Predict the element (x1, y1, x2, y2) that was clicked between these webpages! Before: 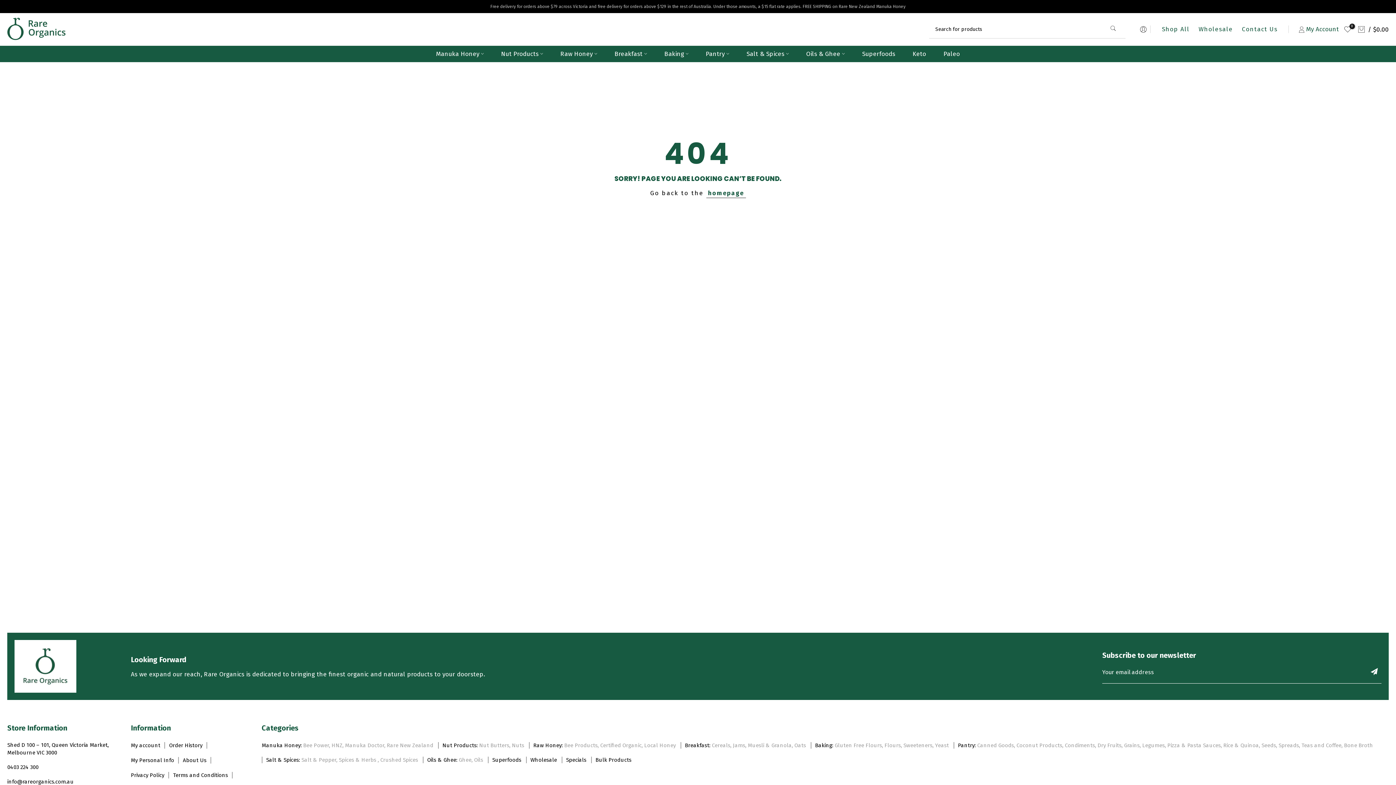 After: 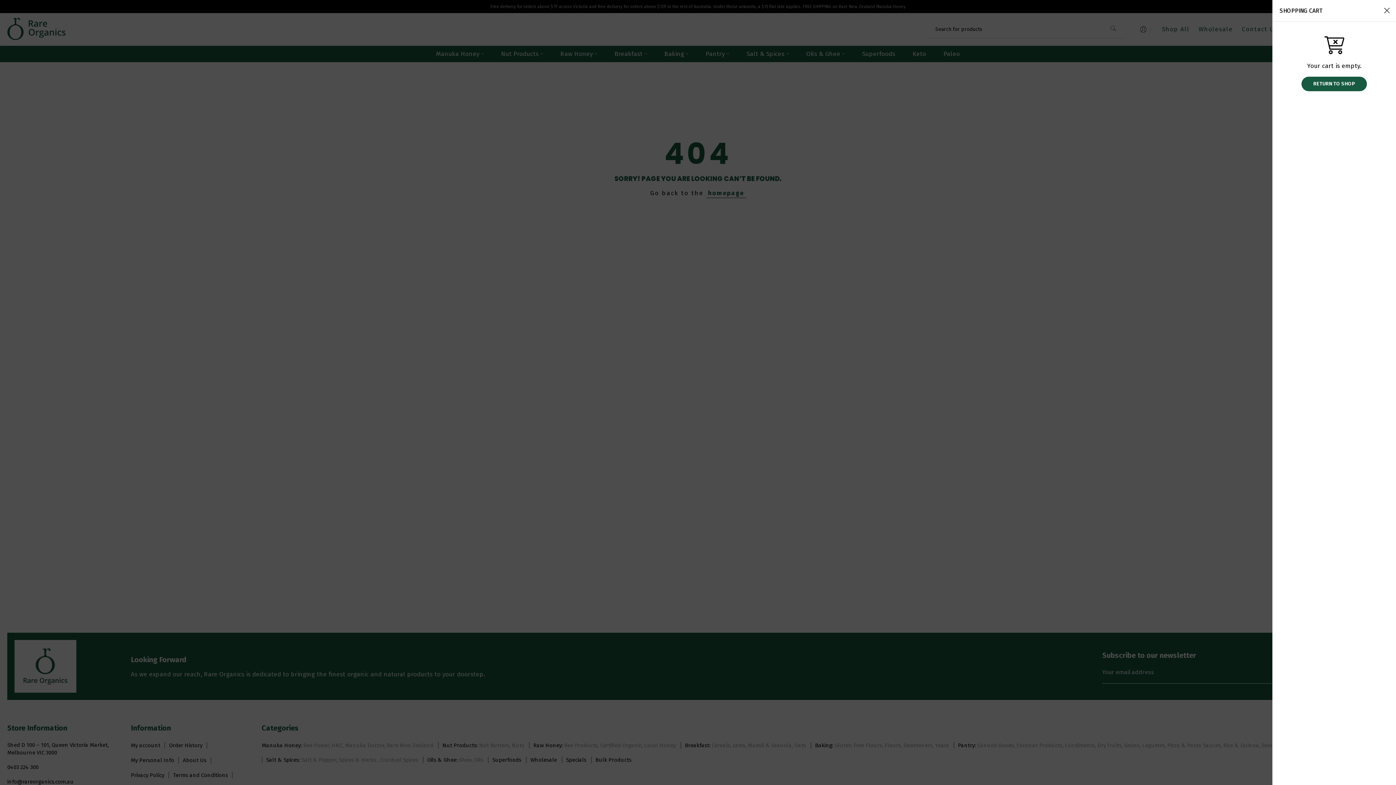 Action: label: / $0.00 bbox: (1357, 25, 1389, 33)